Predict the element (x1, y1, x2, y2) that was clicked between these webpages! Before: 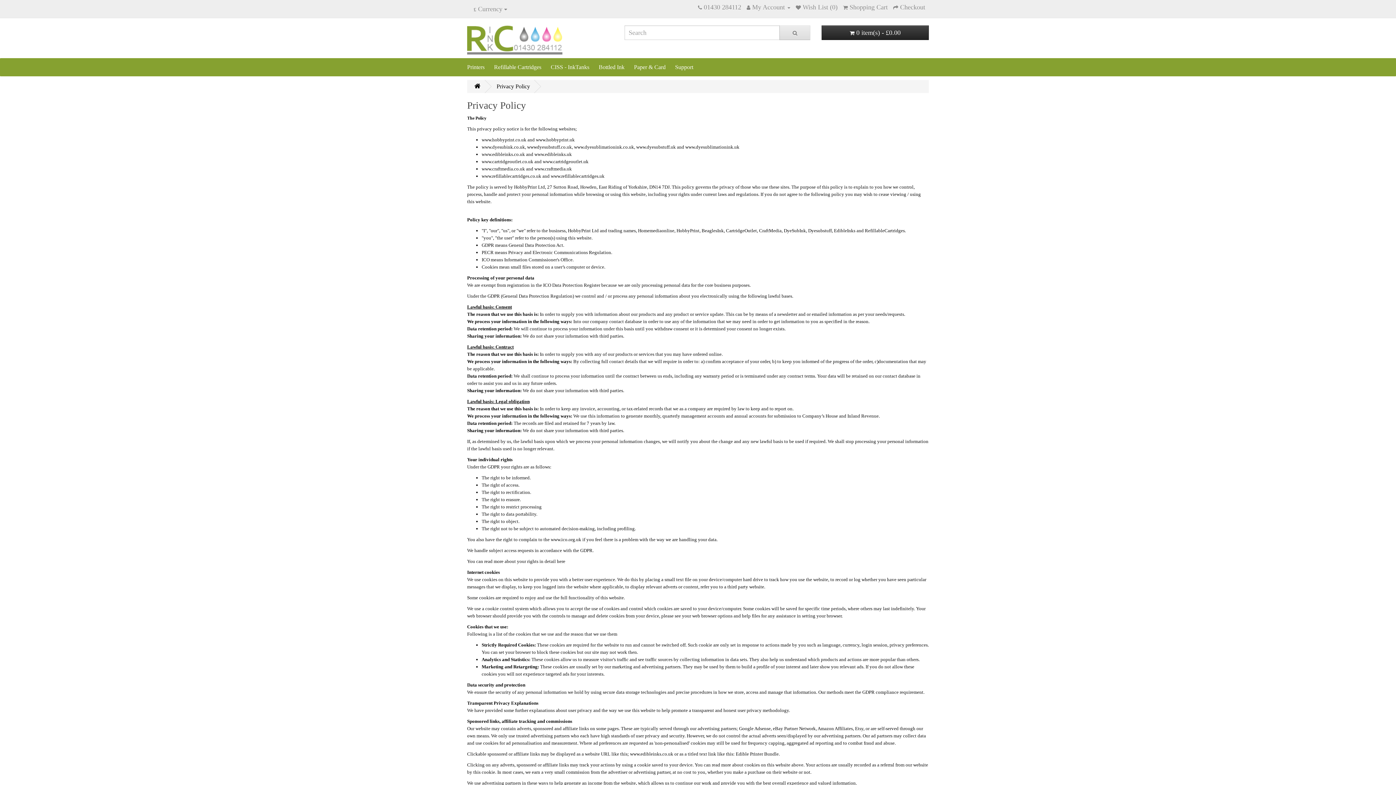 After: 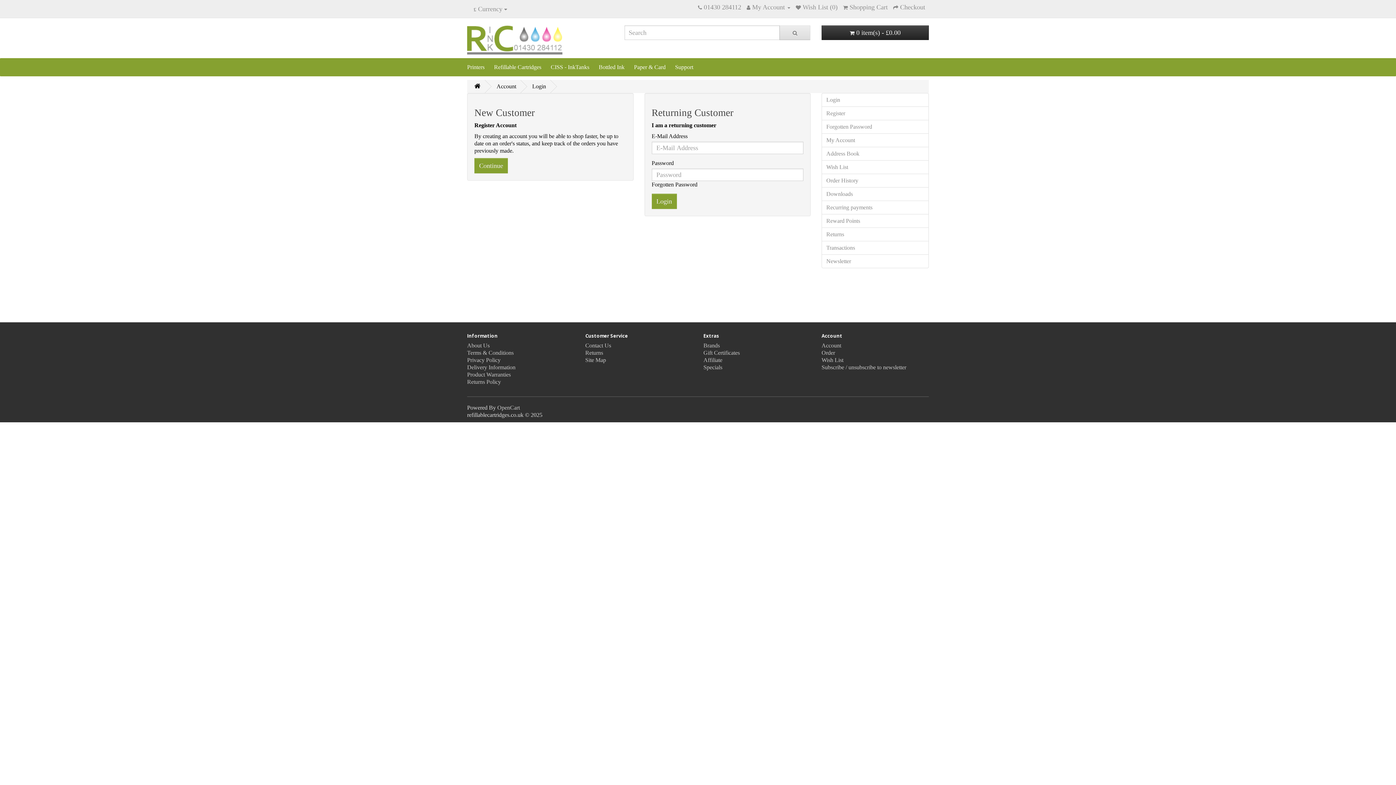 Action: label:  Wish List (0) bbox: (796, 3, 837, 10)